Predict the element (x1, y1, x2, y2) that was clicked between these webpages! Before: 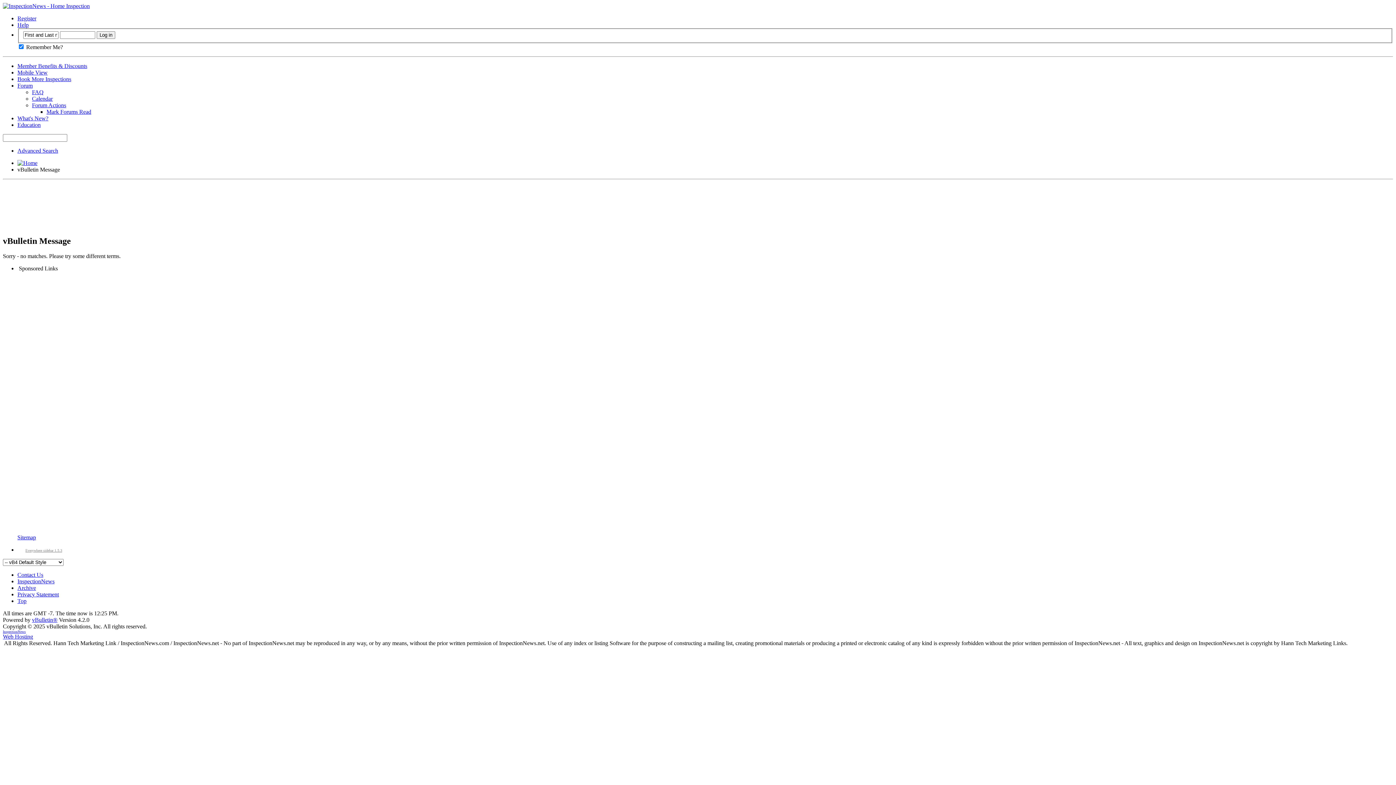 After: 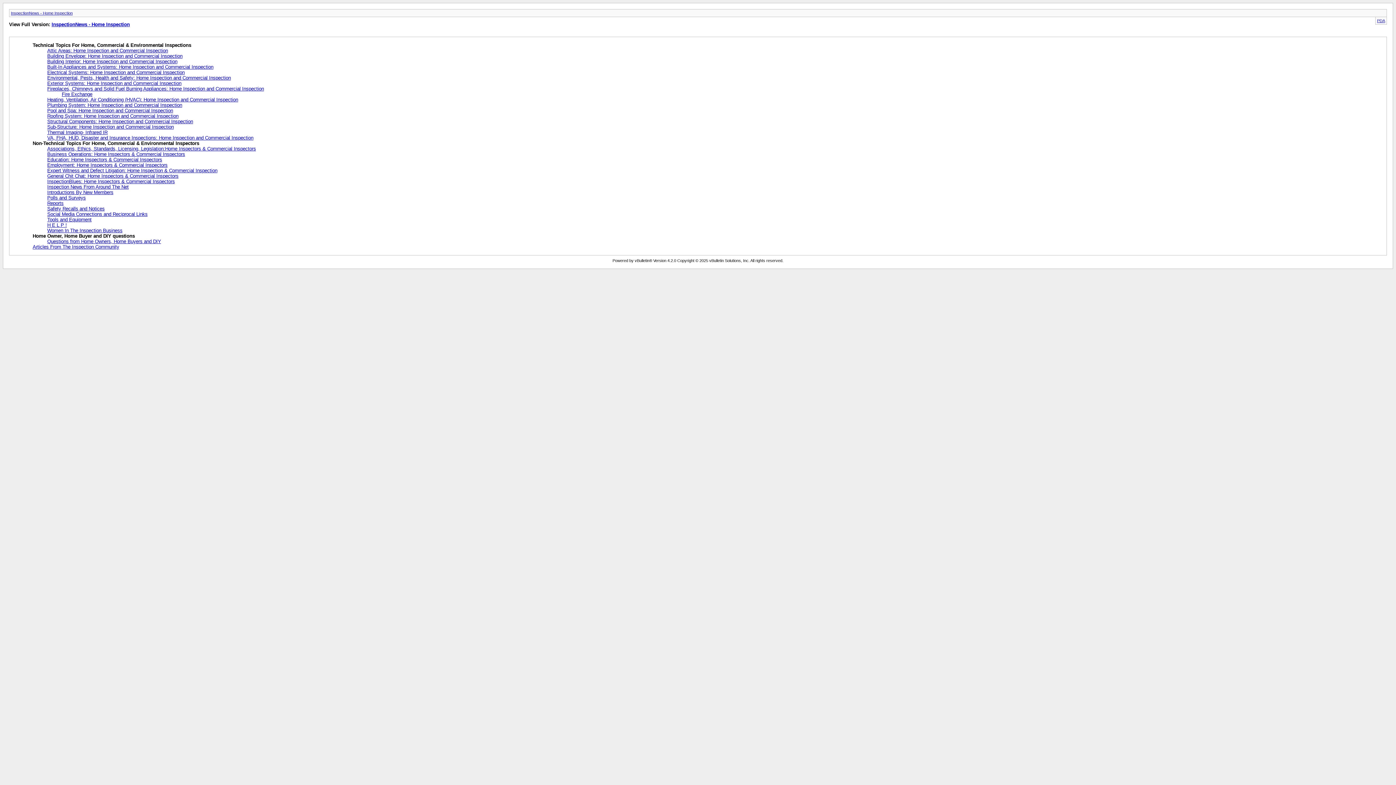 Action: label: Archive bbox: (17, 585, 36, 591)